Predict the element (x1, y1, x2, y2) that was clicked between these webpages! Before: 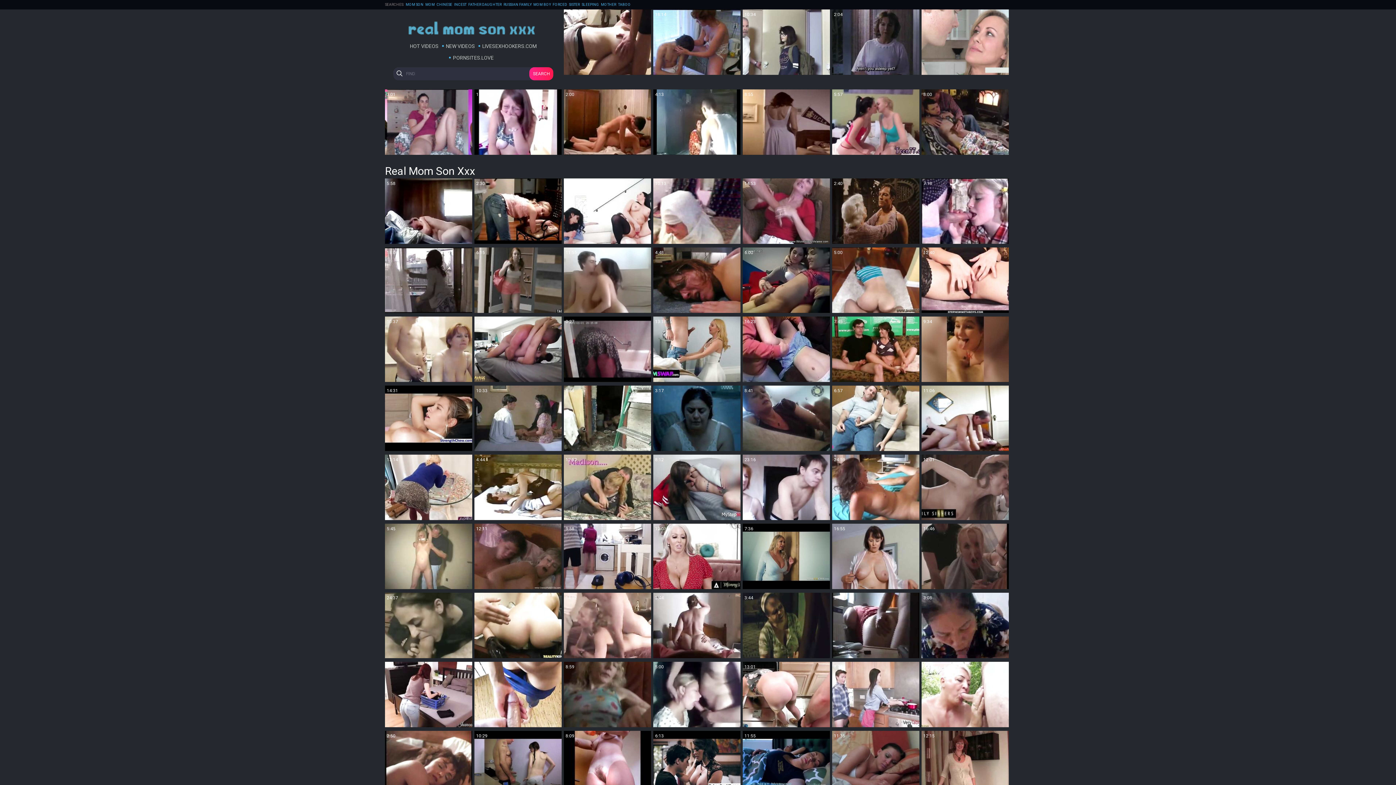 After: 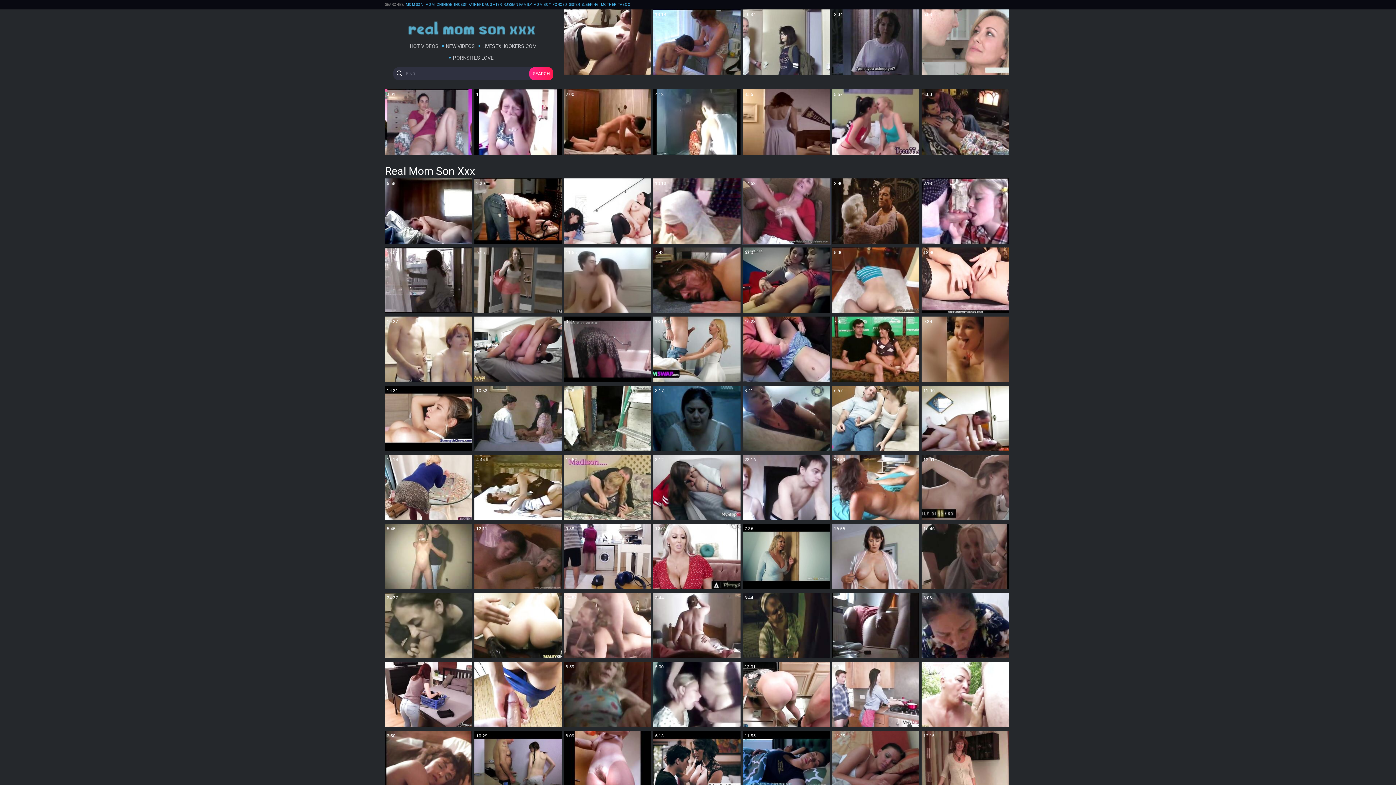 Action: label: 14:53 bbox: (742, 178, 830, 244)